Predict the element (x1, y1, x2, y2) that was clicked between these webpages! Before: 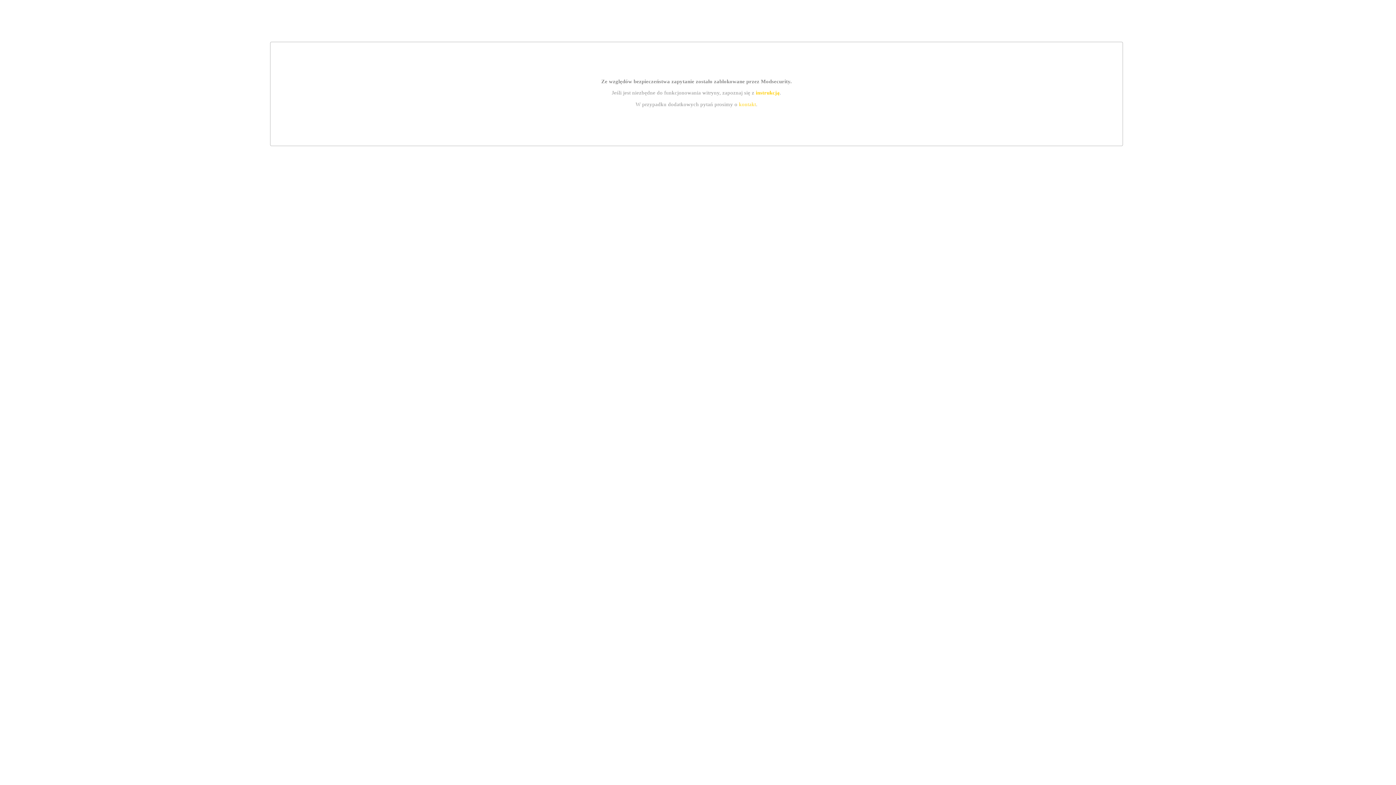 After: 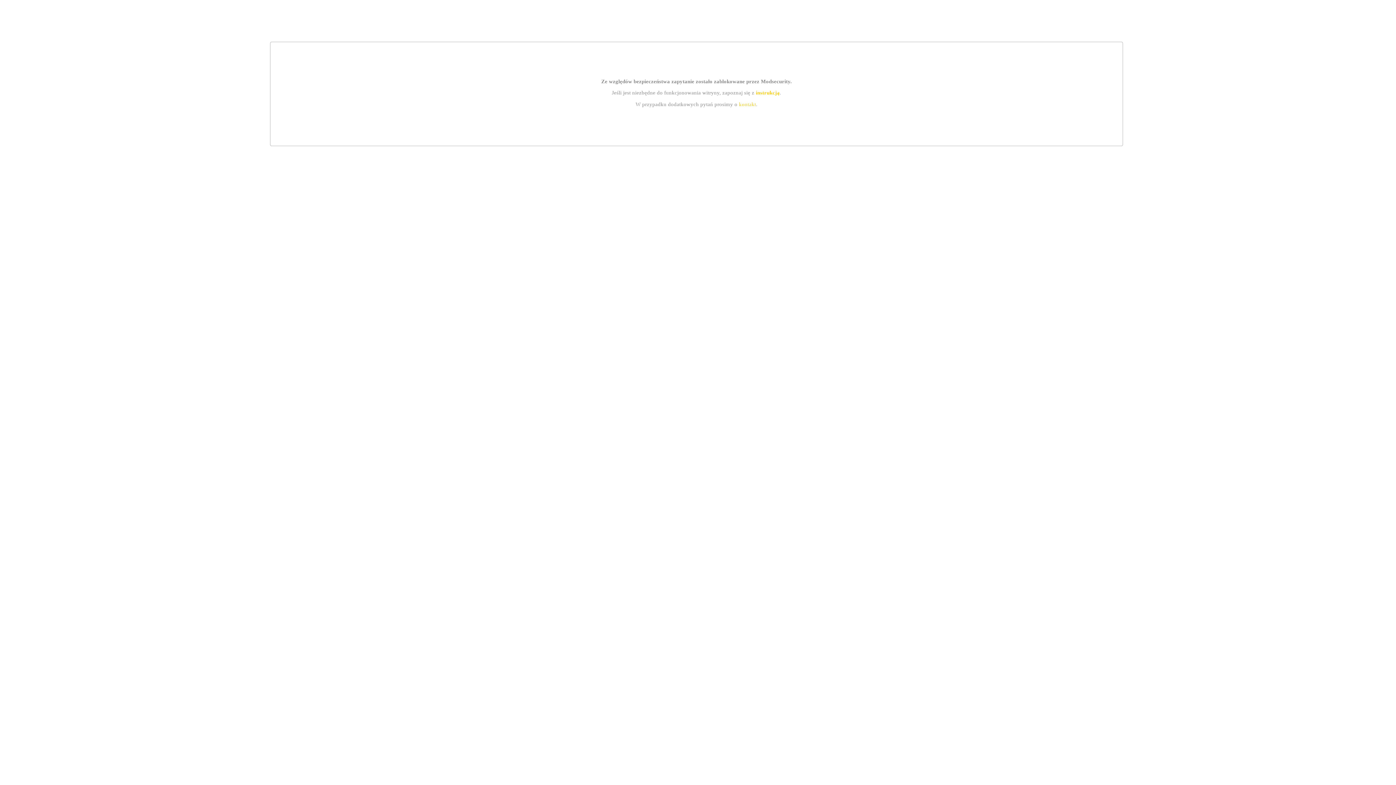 Action: bbox: (755, 89, 779, 95) label: instrukcją